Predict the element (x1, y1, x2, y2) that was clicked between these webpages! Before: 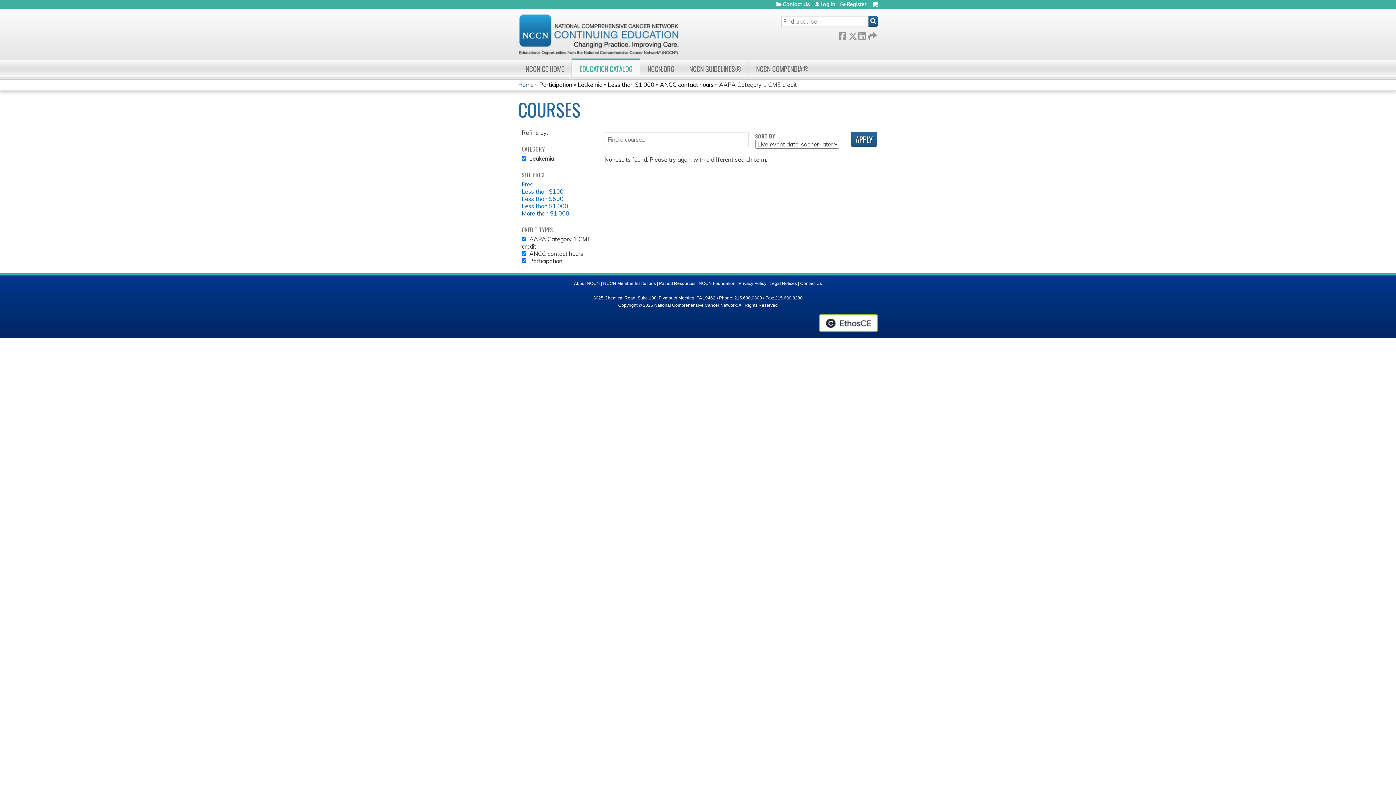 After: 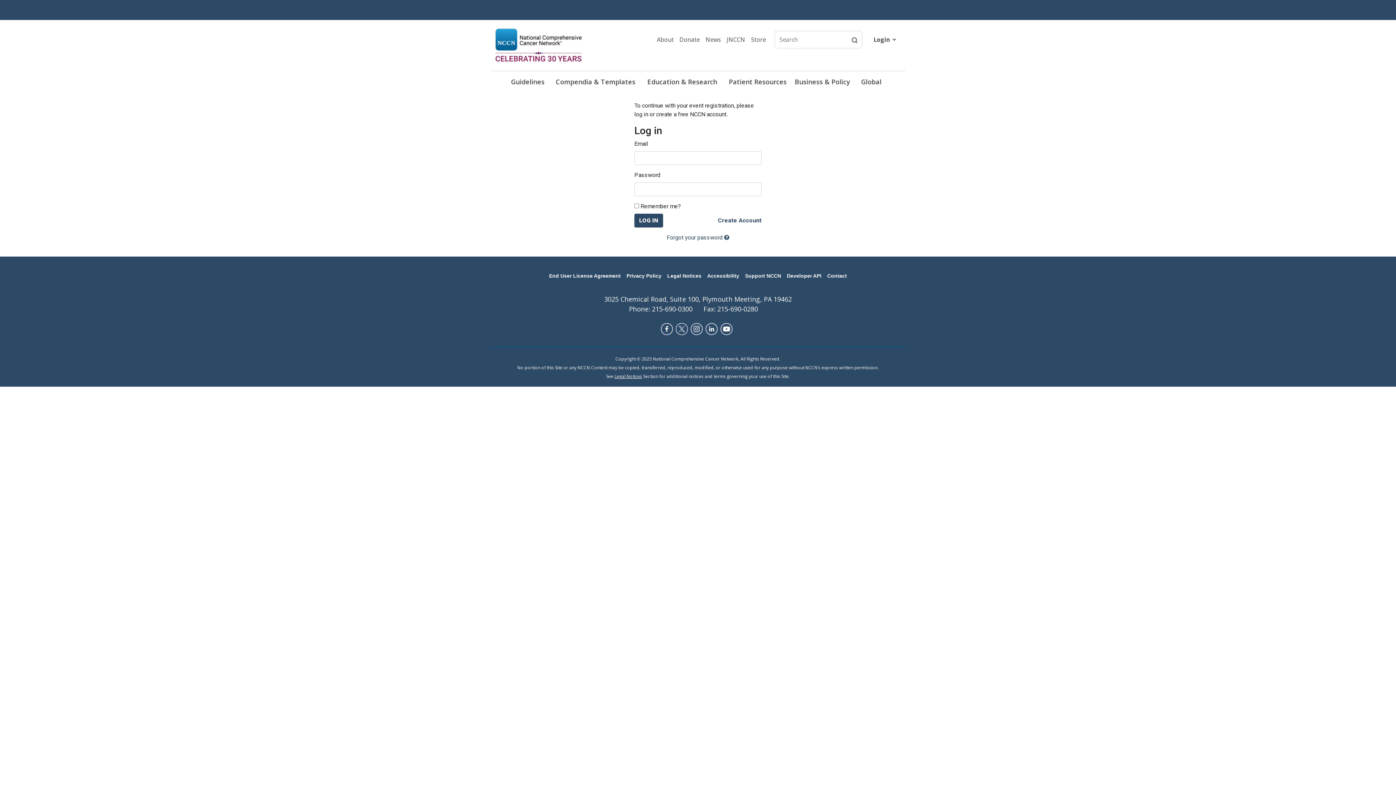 Action: label: Log in bbox: (815, 1, 835, 6)